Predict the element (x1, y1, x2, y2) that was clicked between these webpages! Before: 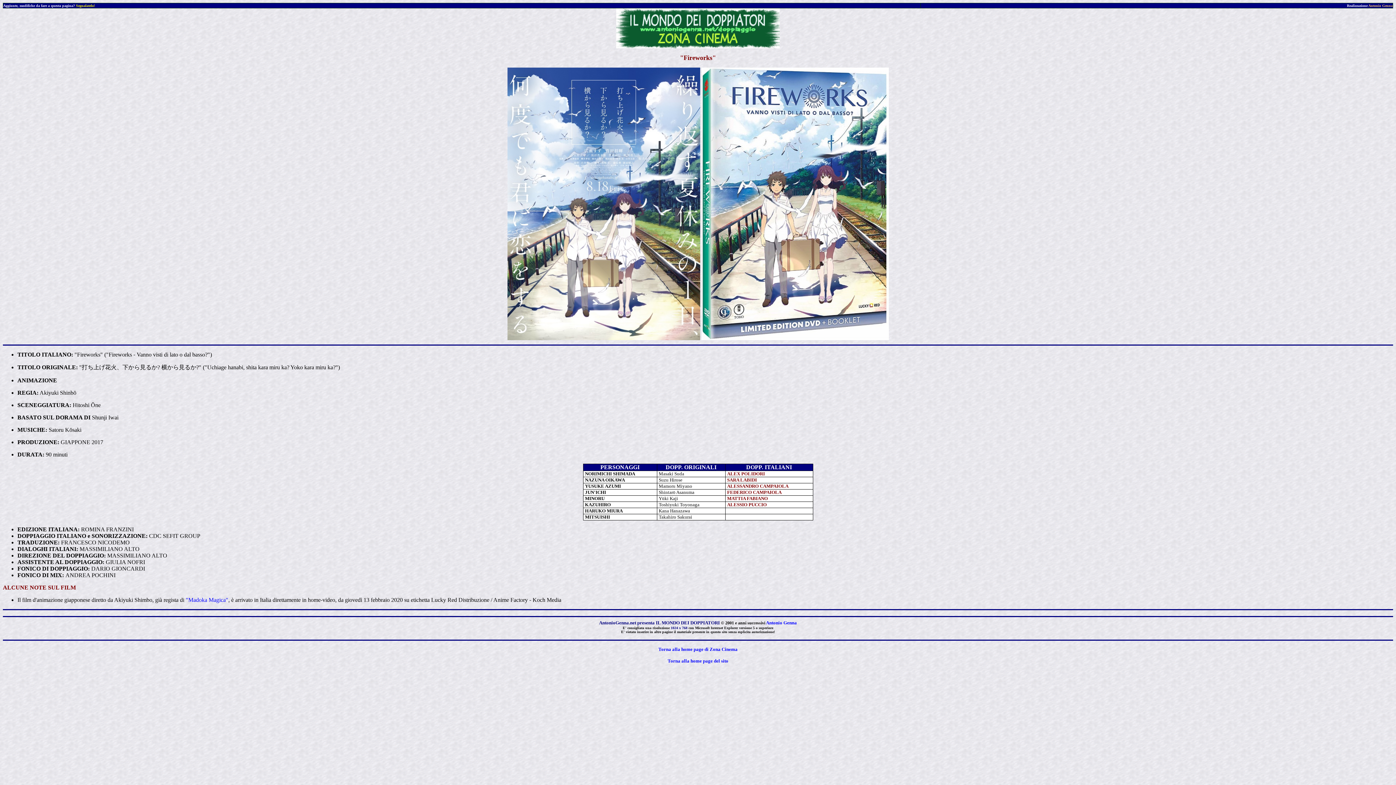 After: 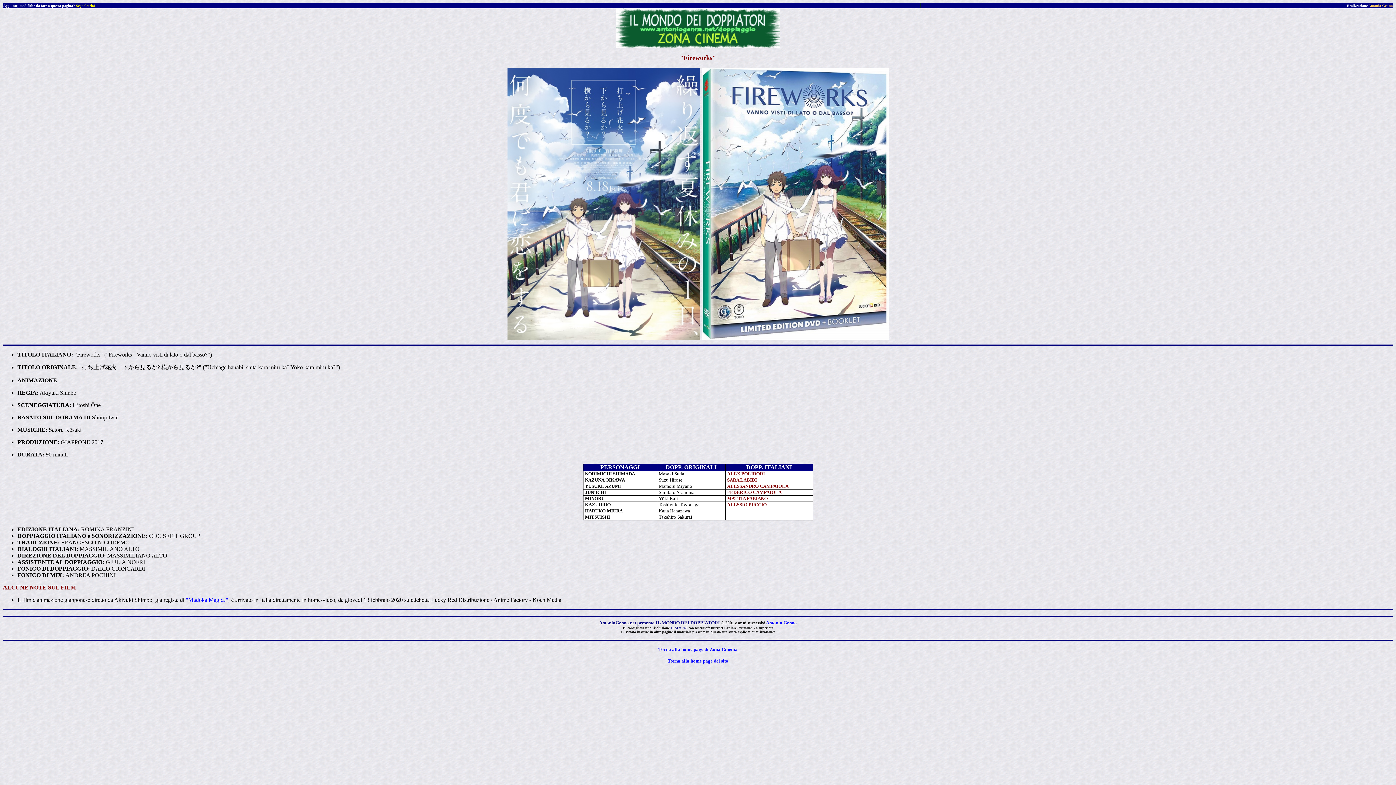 Action: label: Segnalatelo! bbox: (76, 1, 94, 8)